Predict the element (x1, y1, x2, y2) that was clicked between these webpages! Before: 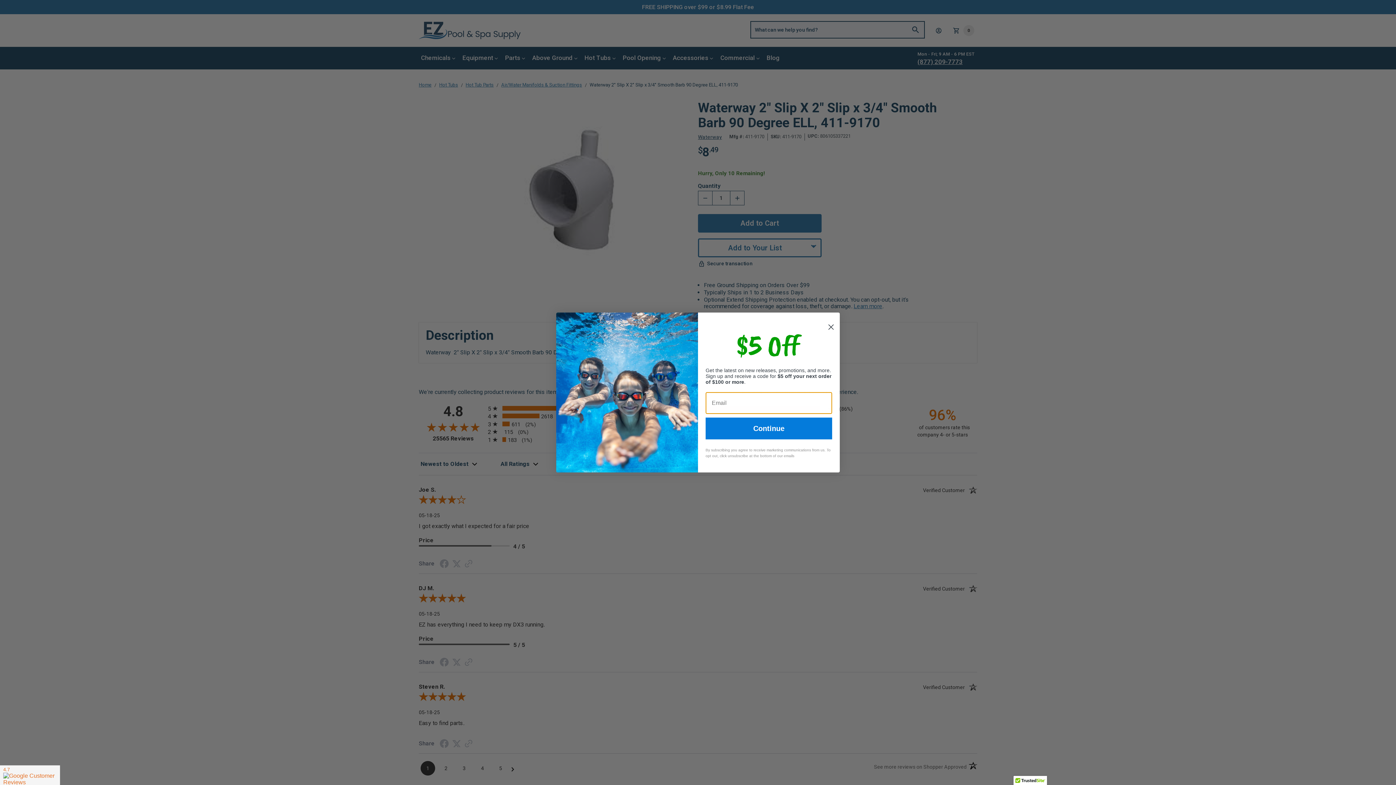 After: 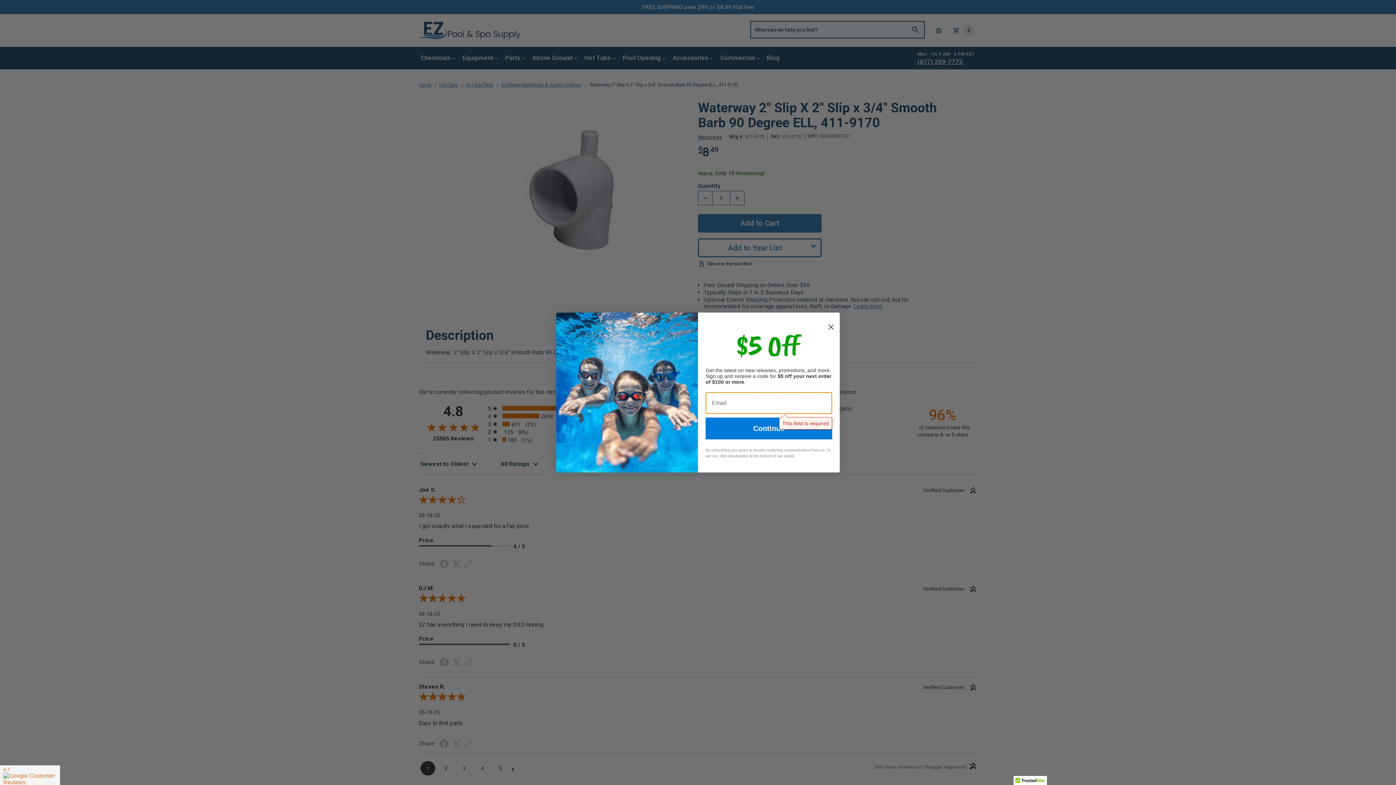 Action: label: Continue bbox: (705, 417, 832, 439)